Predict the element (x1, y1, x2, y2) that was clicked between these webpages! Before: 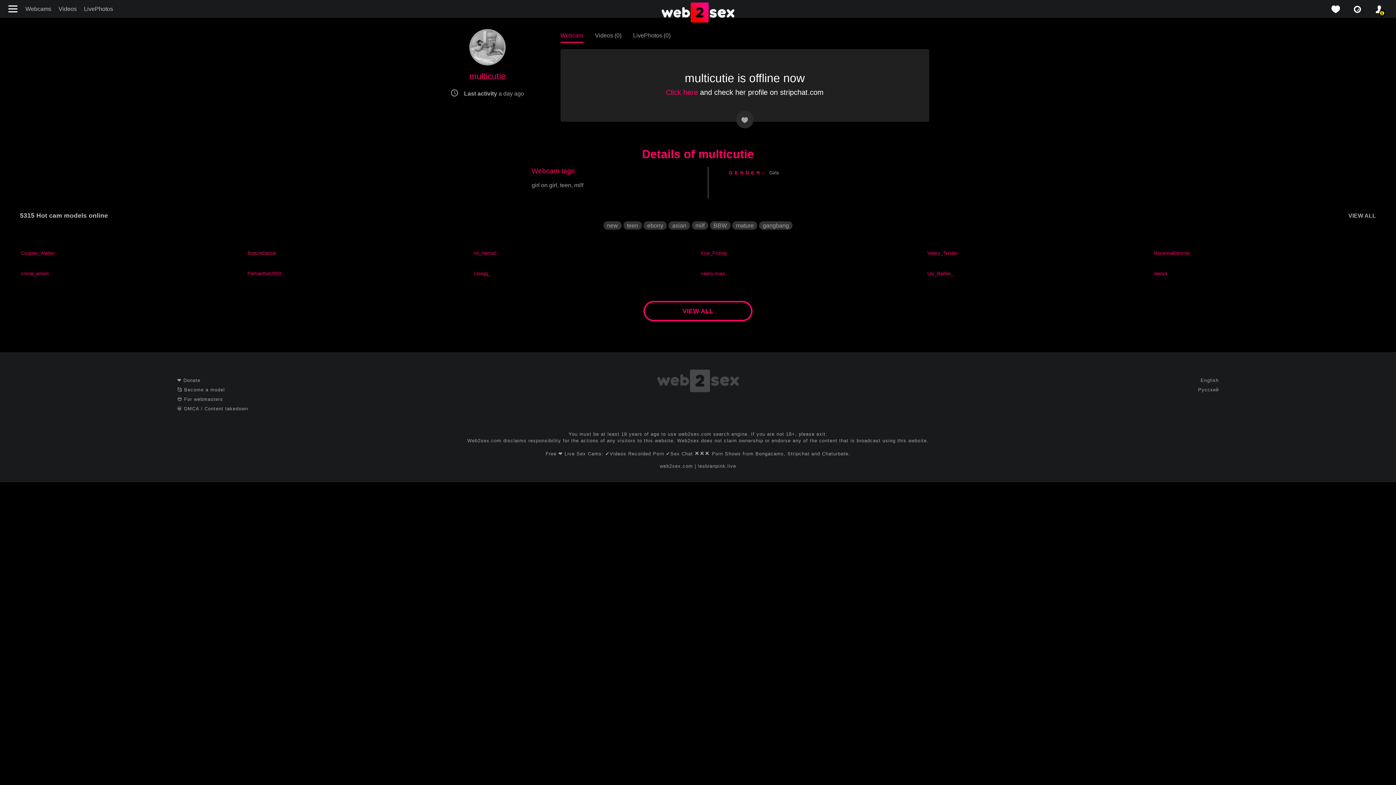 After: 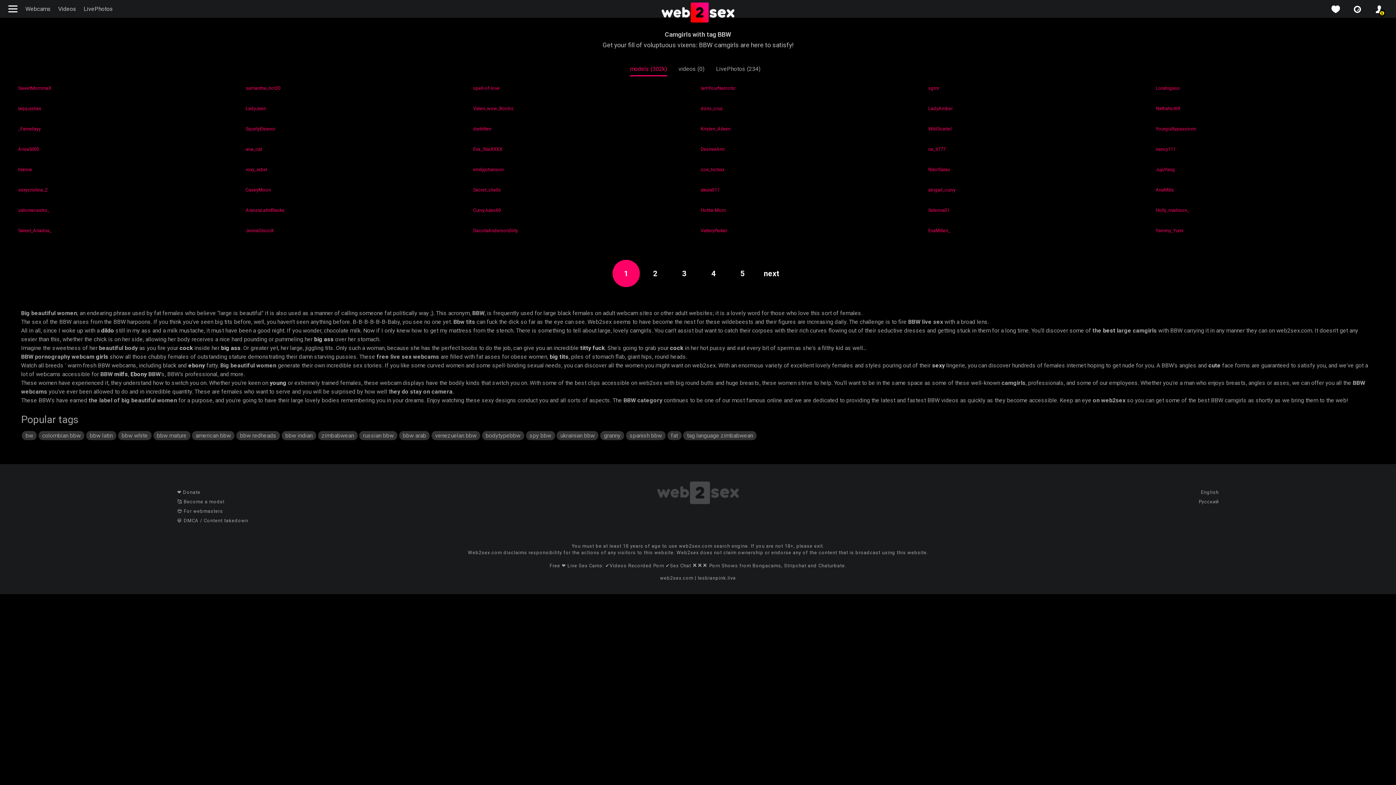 Action: bbox: (710, 221, 730, 229) label: BBW